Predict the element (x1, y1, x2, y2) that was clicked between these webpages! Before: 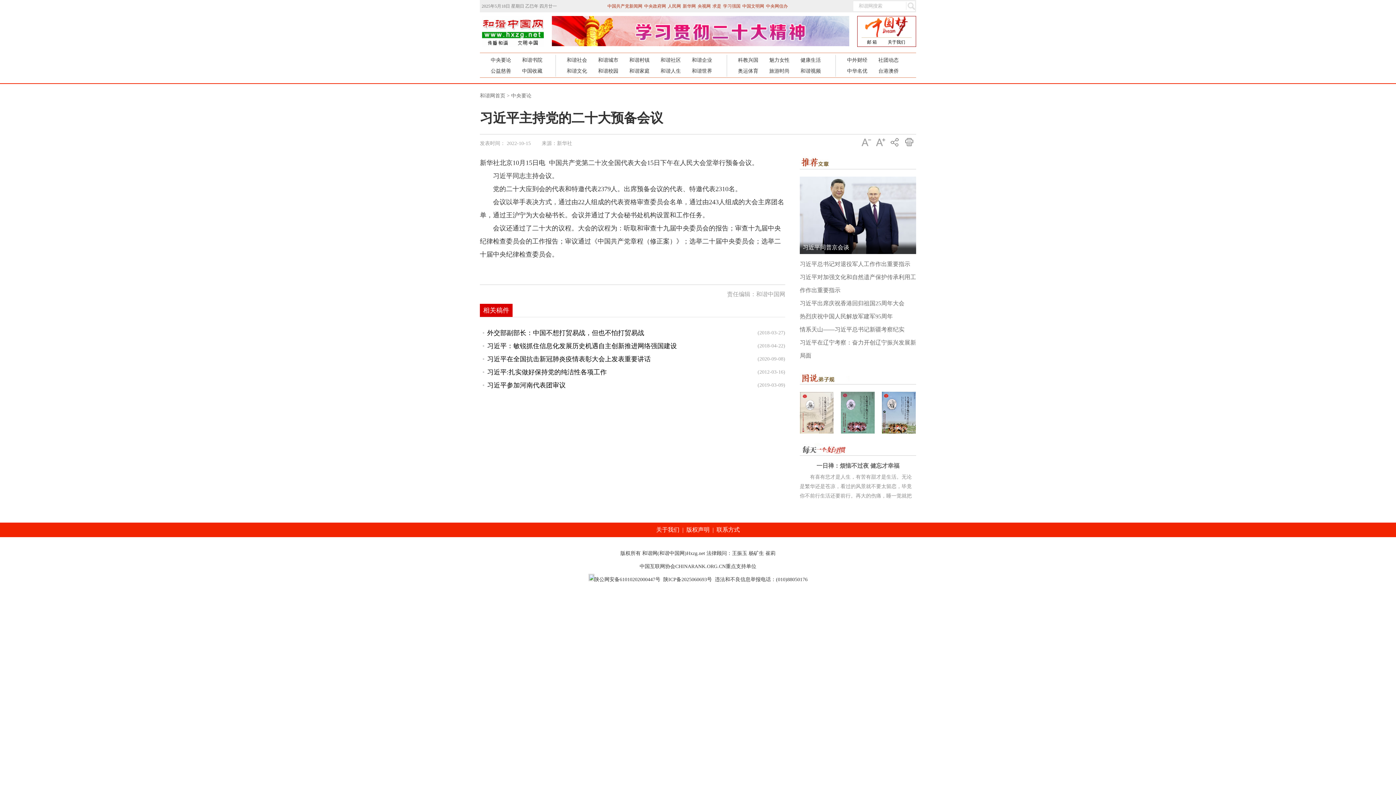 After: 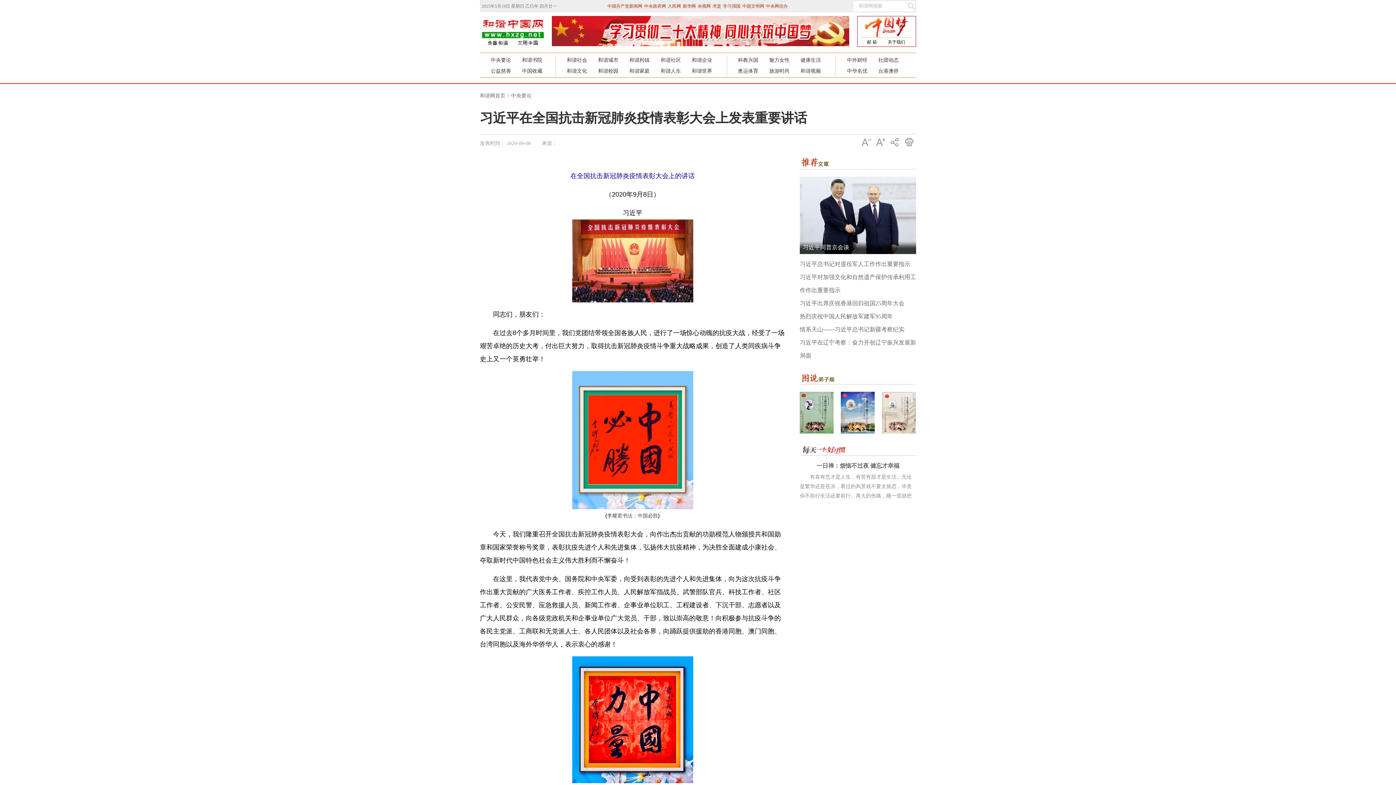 Action: label: 习近平在全国抗击新冠肺炎疫情表彰大会上发表重要讲话 bbox: (487, 355, 650, 362)